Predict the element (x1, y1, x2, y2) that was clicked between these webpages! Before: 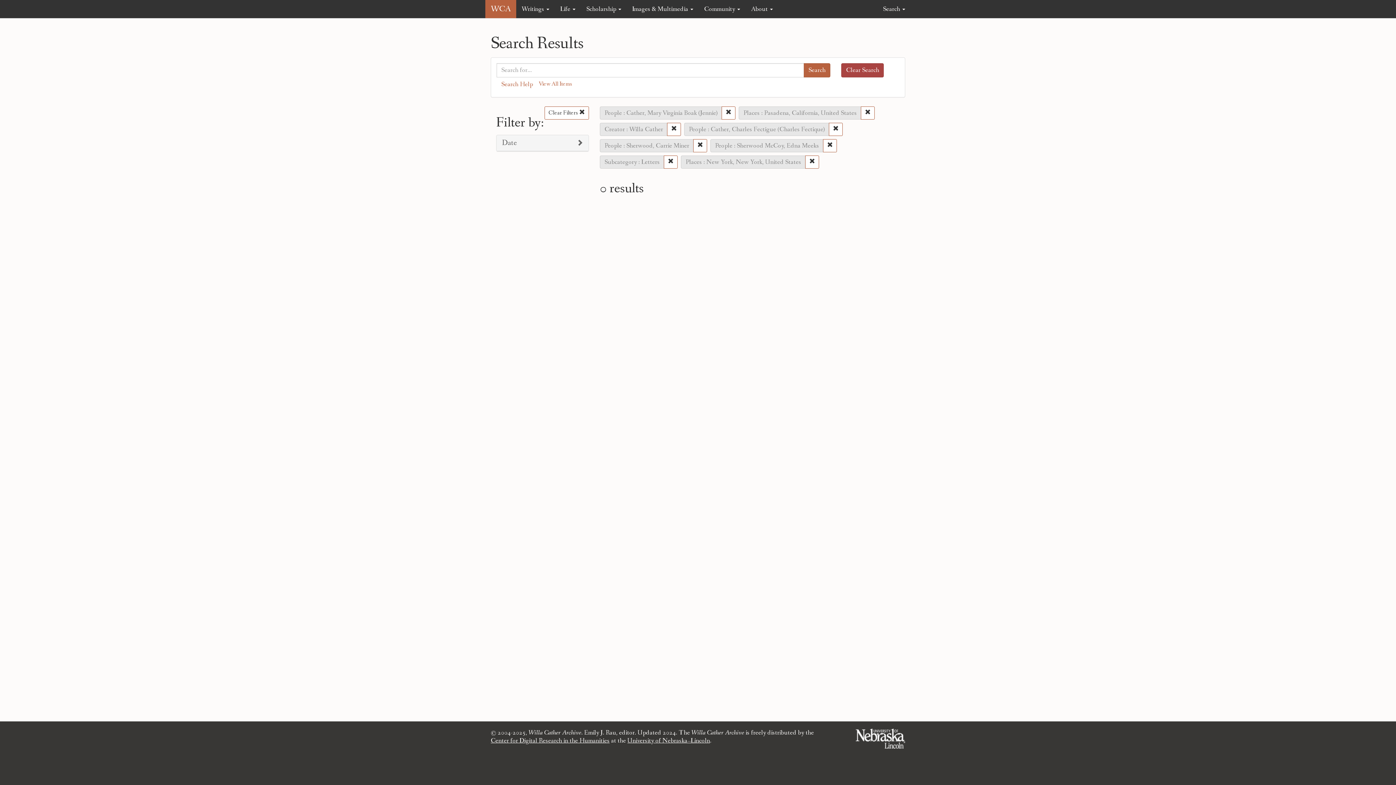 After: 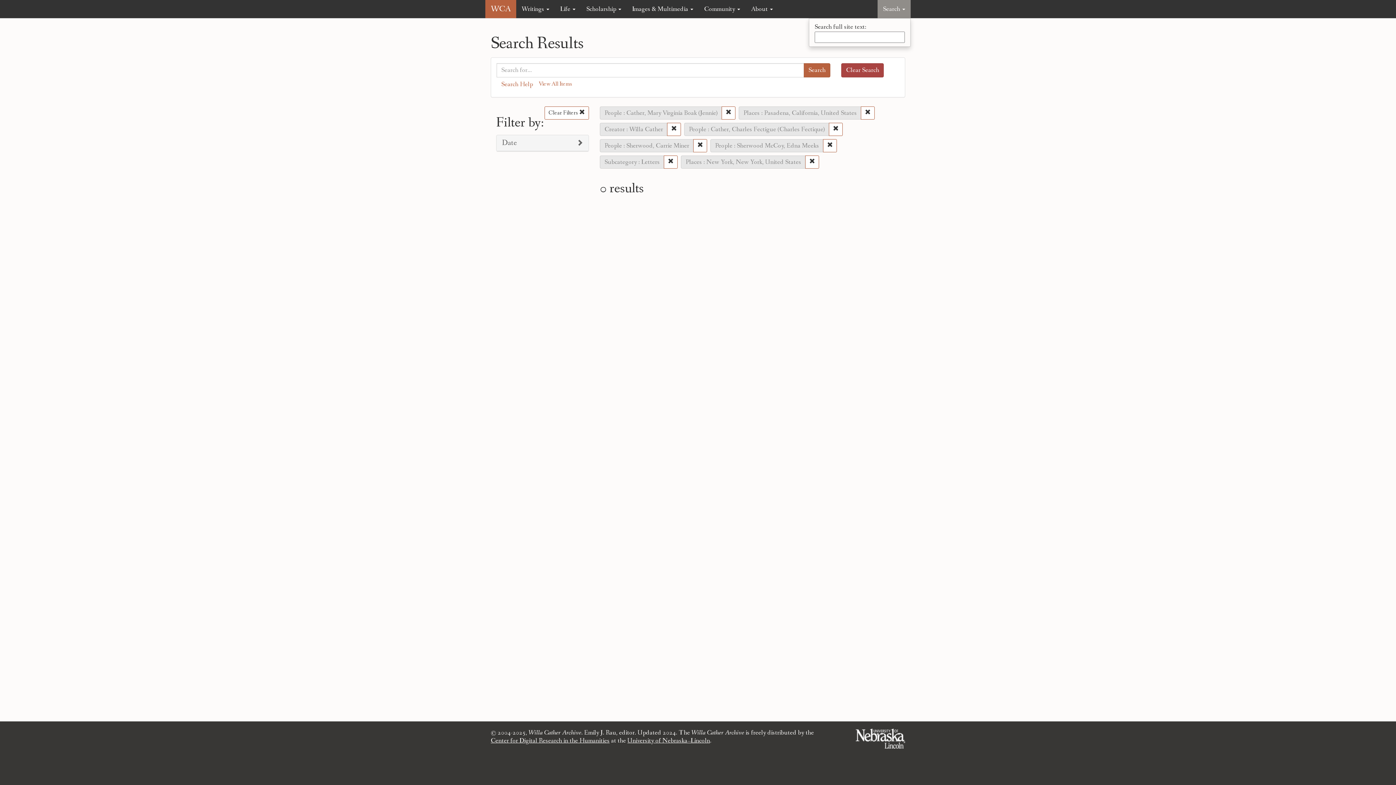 Action: label: Search  bbox: (877, 0, 910, 18)